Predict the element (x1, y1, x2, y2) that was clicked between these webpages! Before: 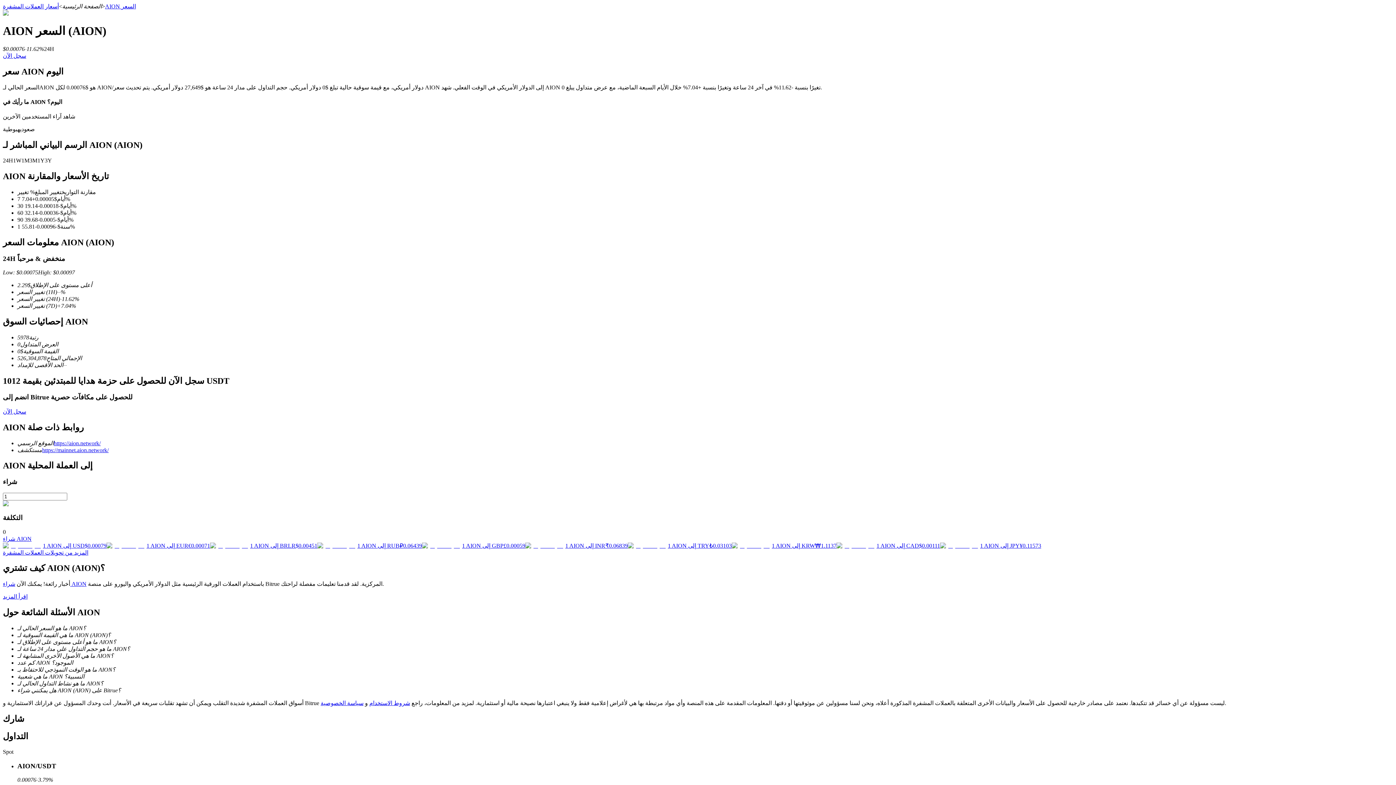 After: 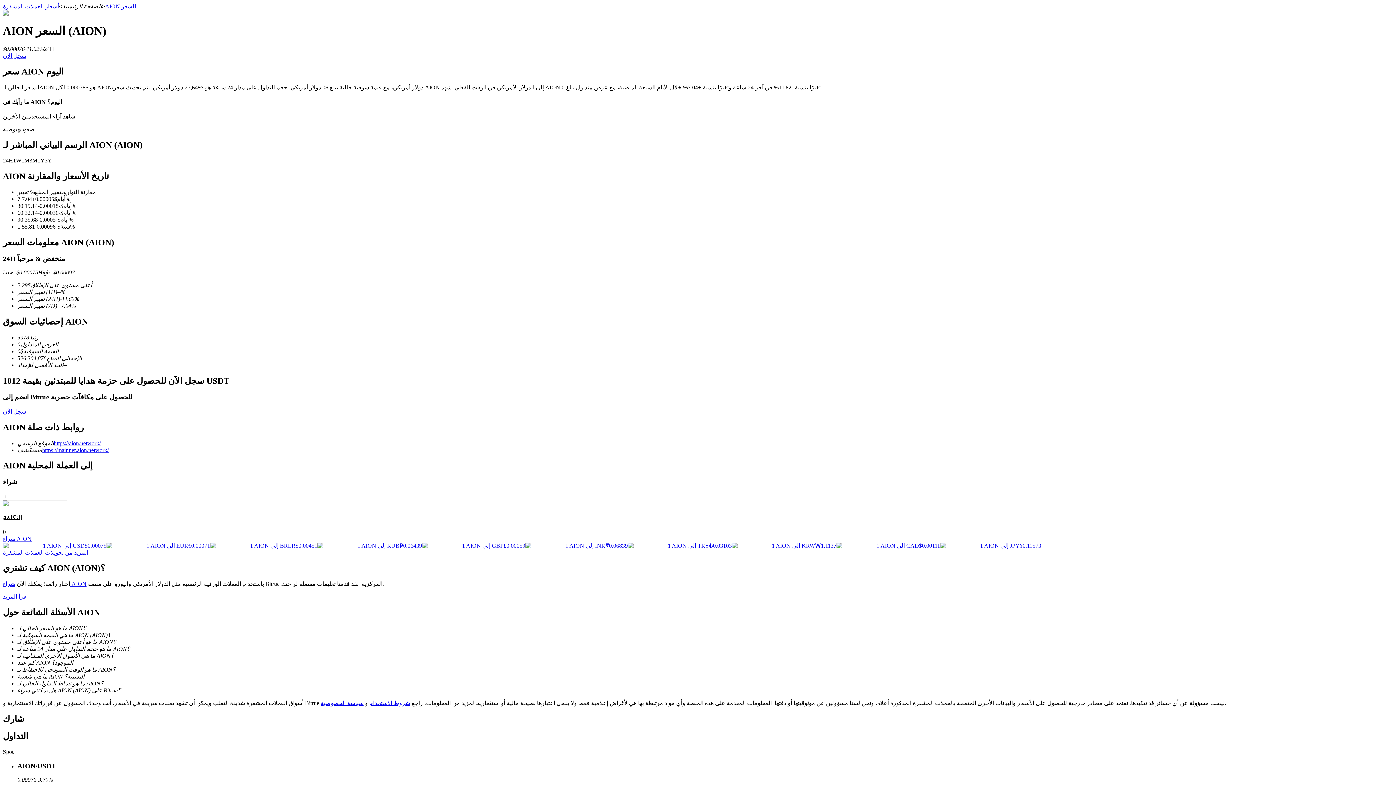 Action: bbox: (2, 52, 26, 58) label: سجل الآن